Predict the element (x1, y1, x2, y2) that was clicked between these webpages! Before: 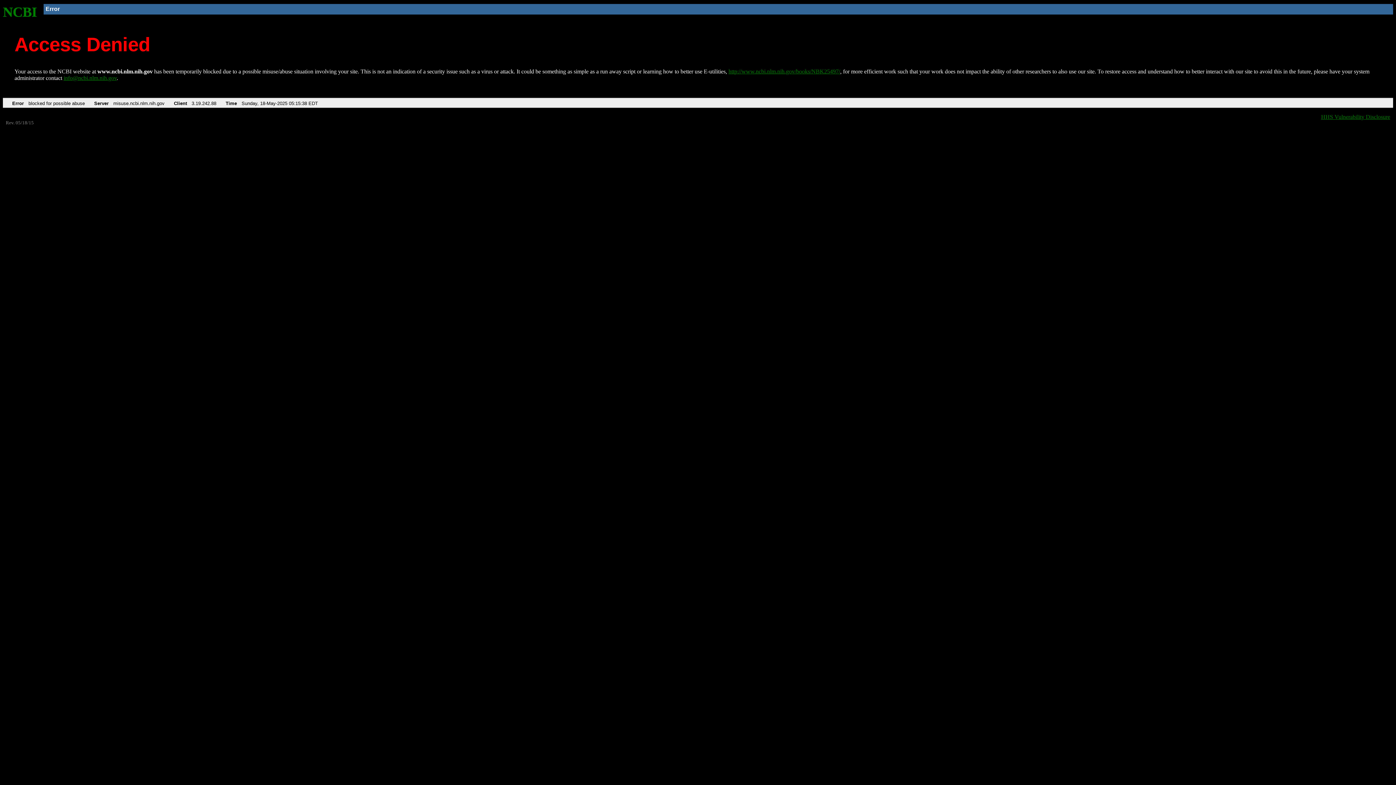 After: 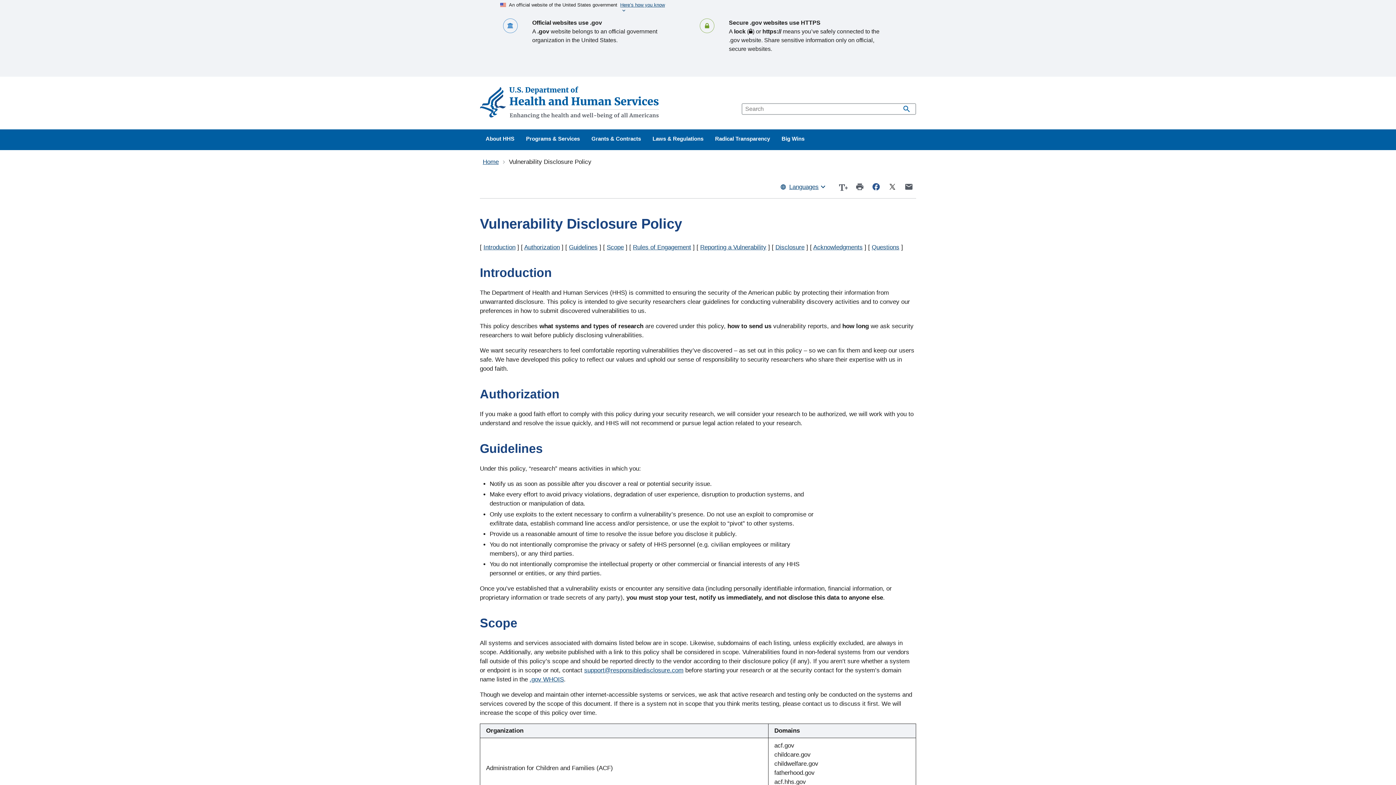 Action: bbox: (1321, 113, 1390, 119) label: HHS Vulnerability Disclosure